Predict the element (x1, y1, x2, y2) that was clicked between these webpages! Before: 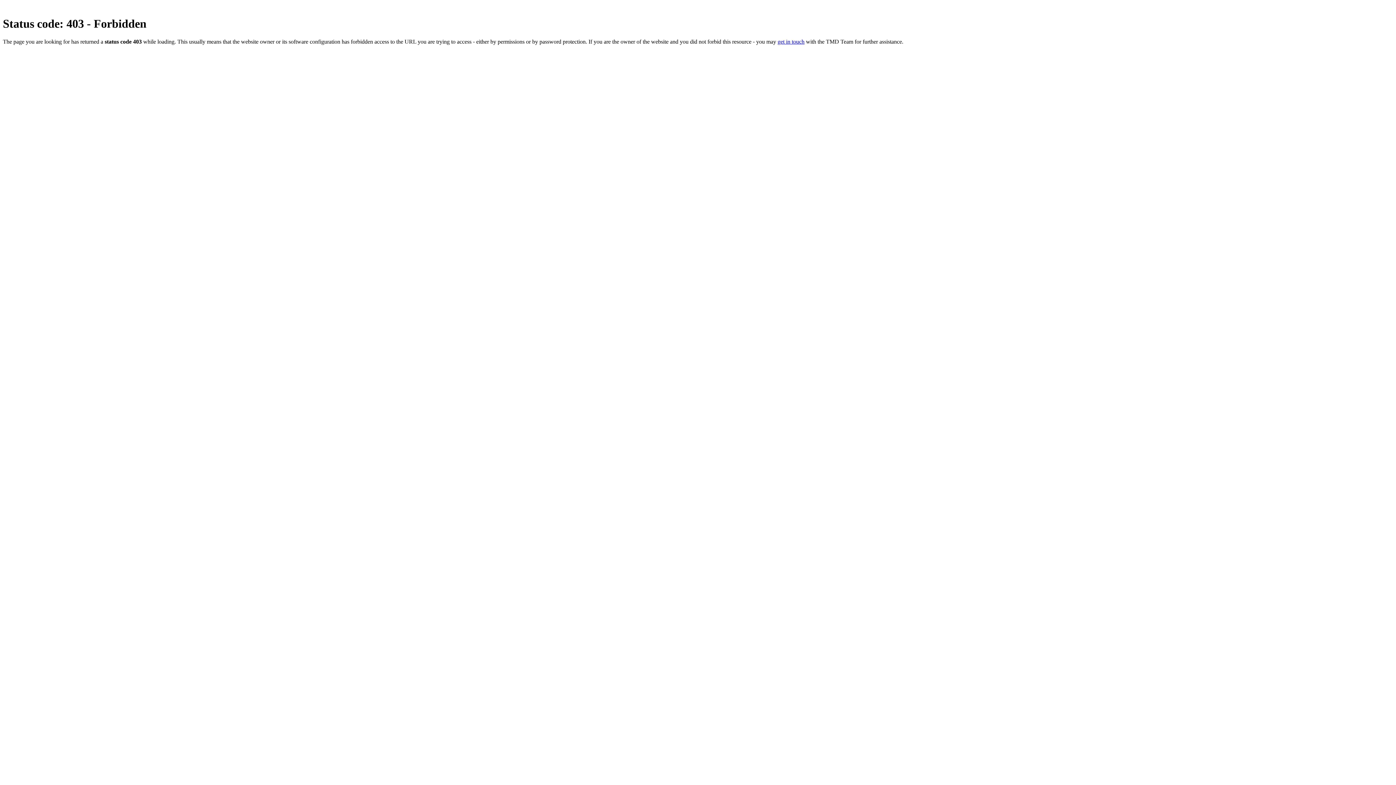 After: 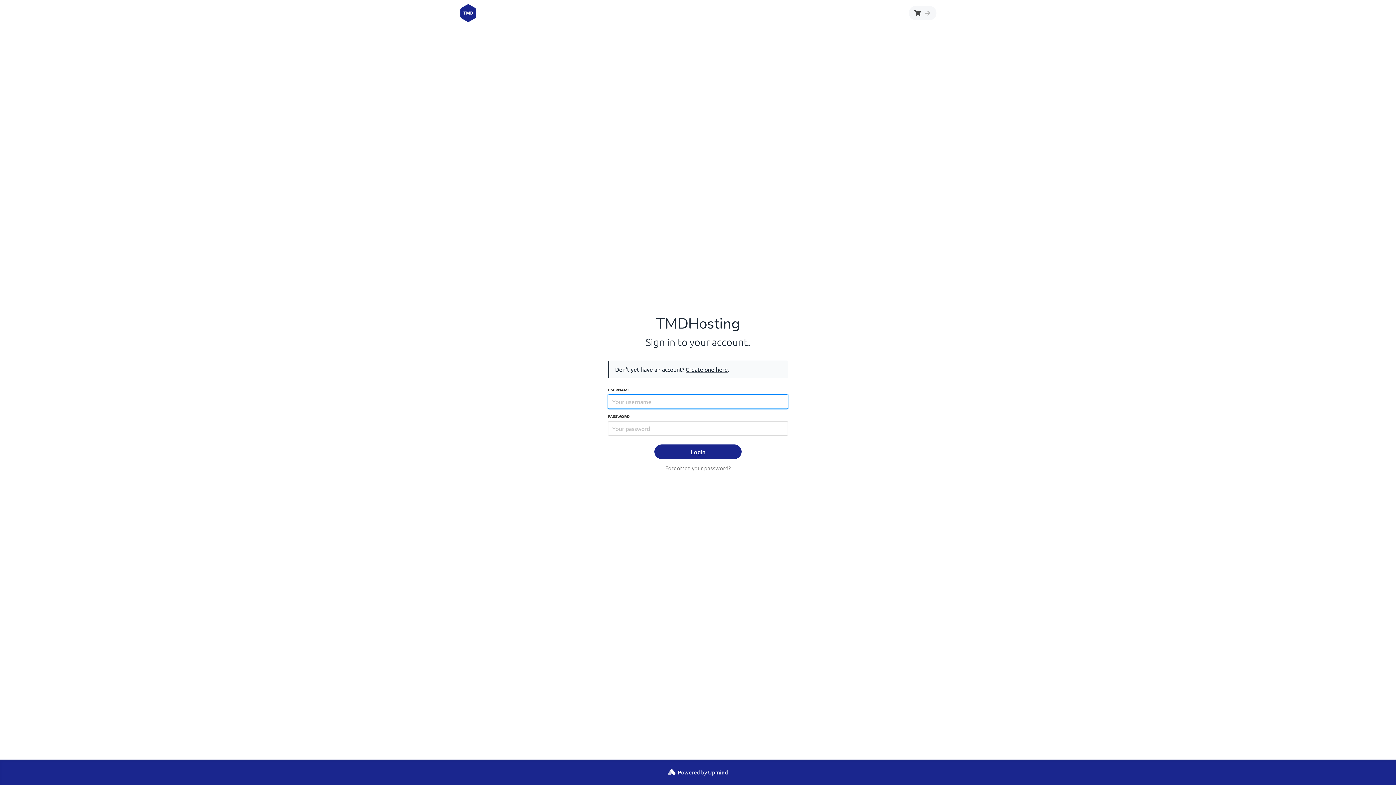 Action: label: get in touch bbox: (777, 38, 804, 44)